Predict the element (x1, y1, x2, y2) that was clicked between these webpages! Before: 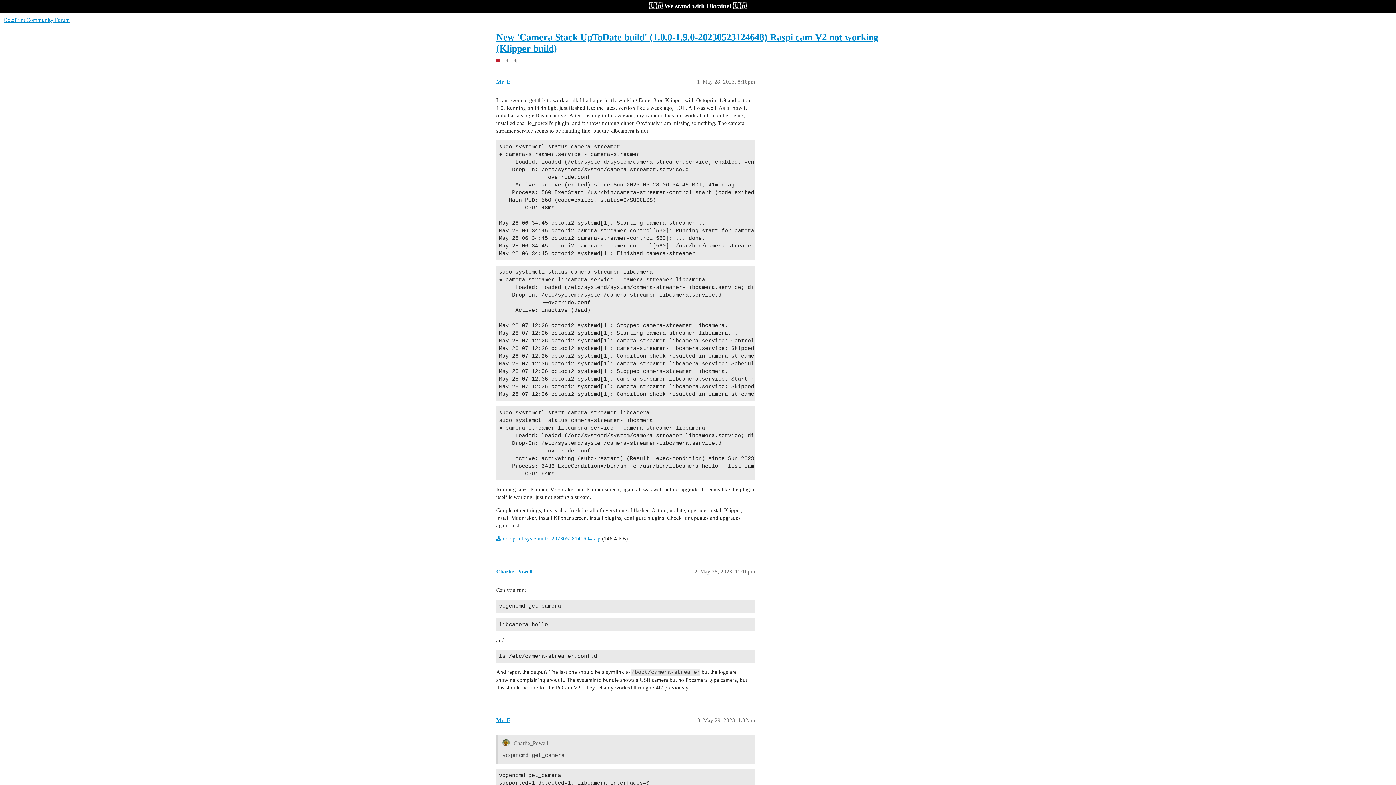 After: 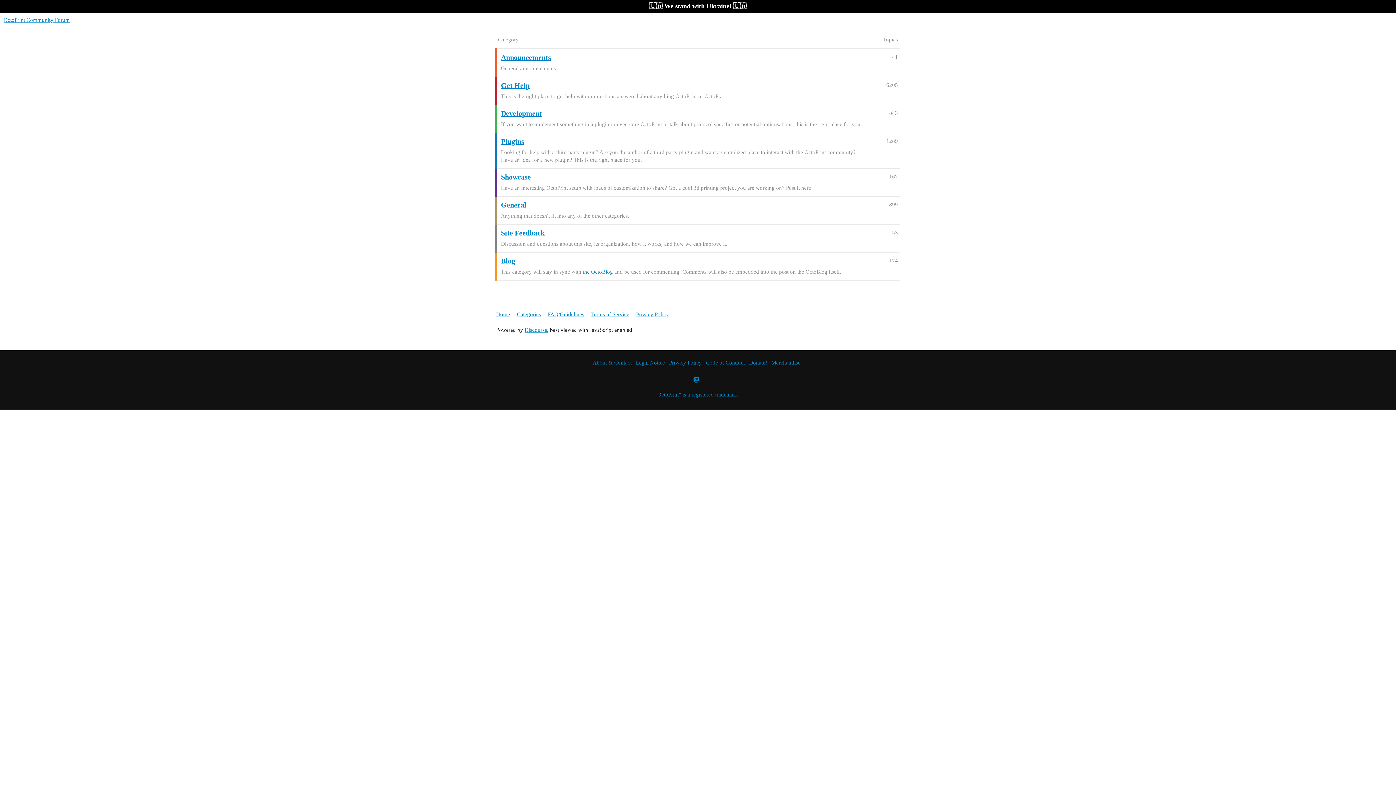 Action: bbox: (3, 17, 69, 22) label: OctoPrint Community Forum